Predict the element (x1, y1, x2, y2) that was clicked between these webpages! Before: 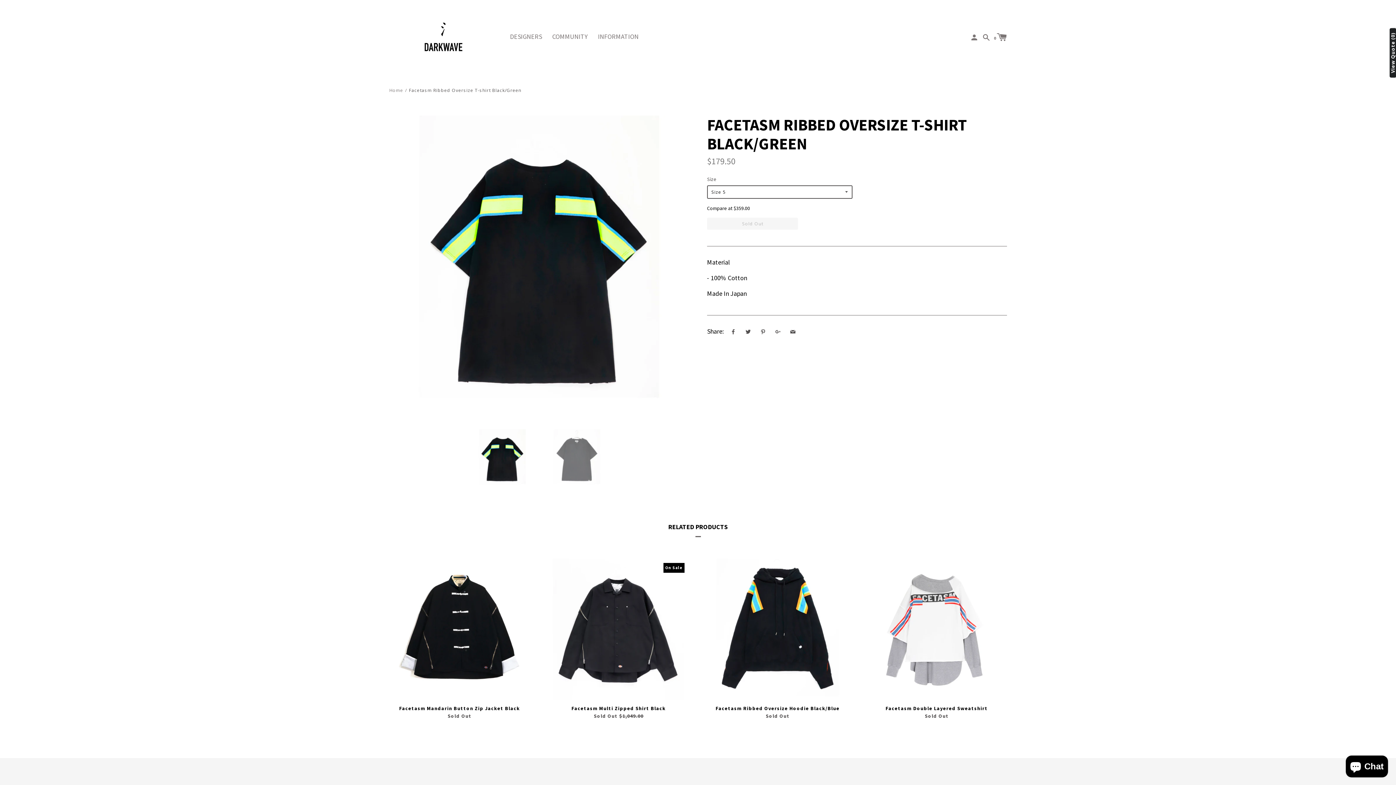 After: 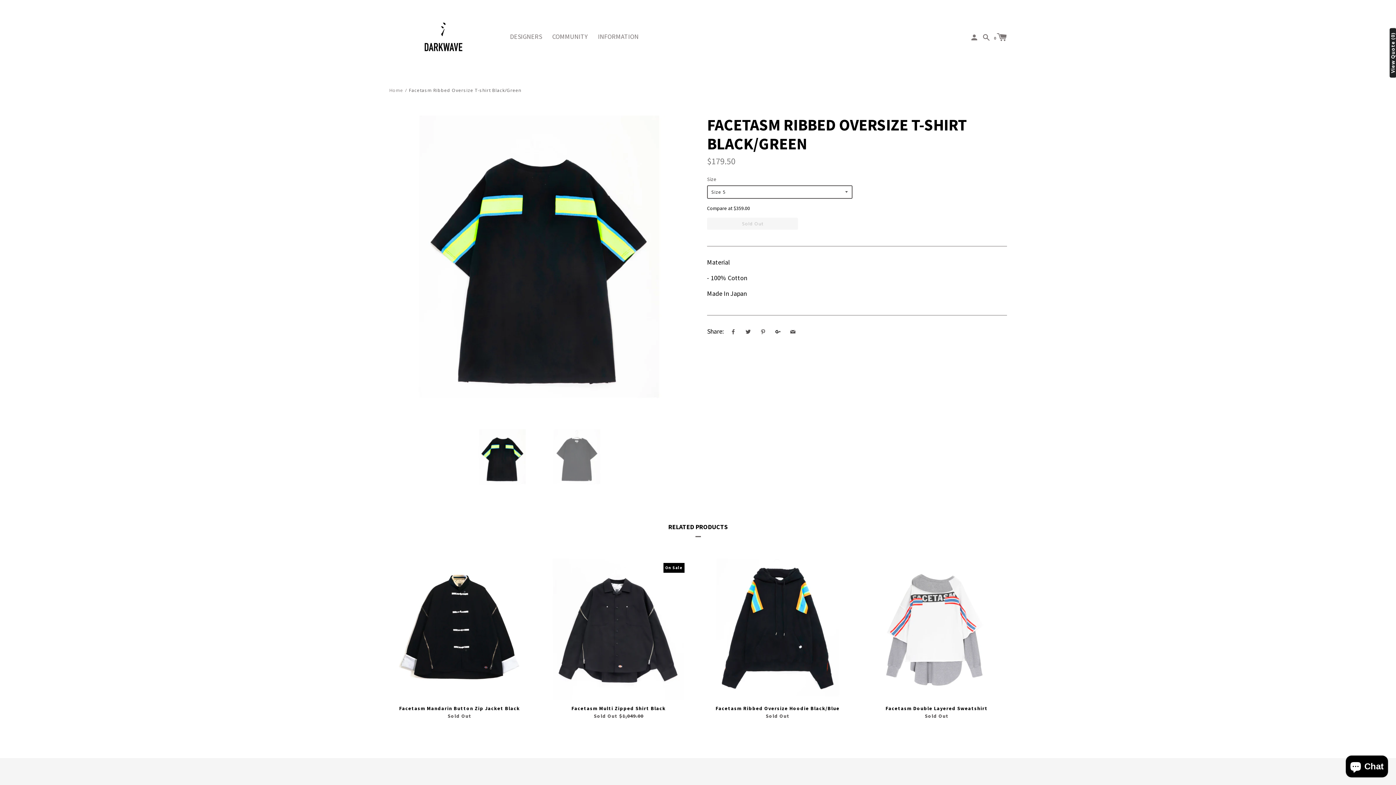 Action: bbox: (772, 325, 783, 338)